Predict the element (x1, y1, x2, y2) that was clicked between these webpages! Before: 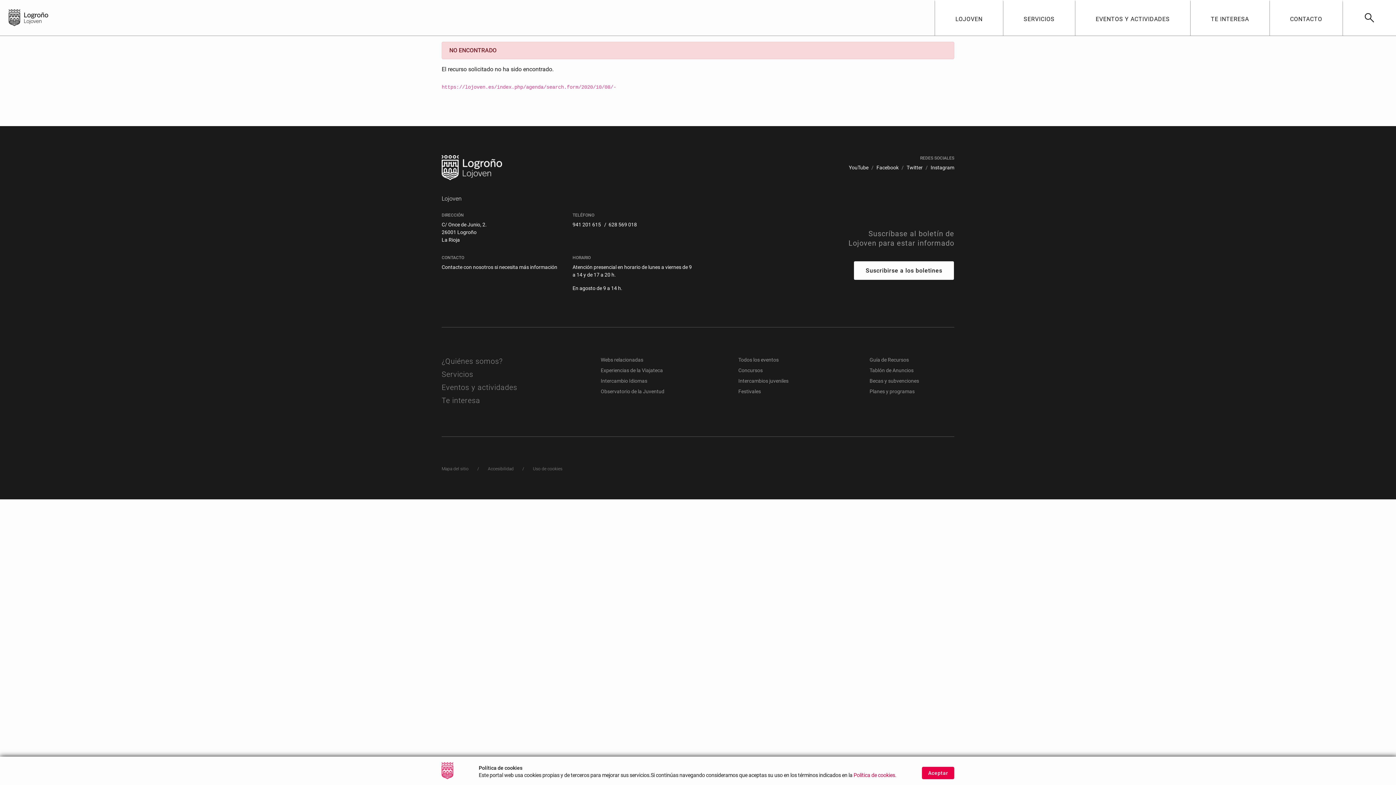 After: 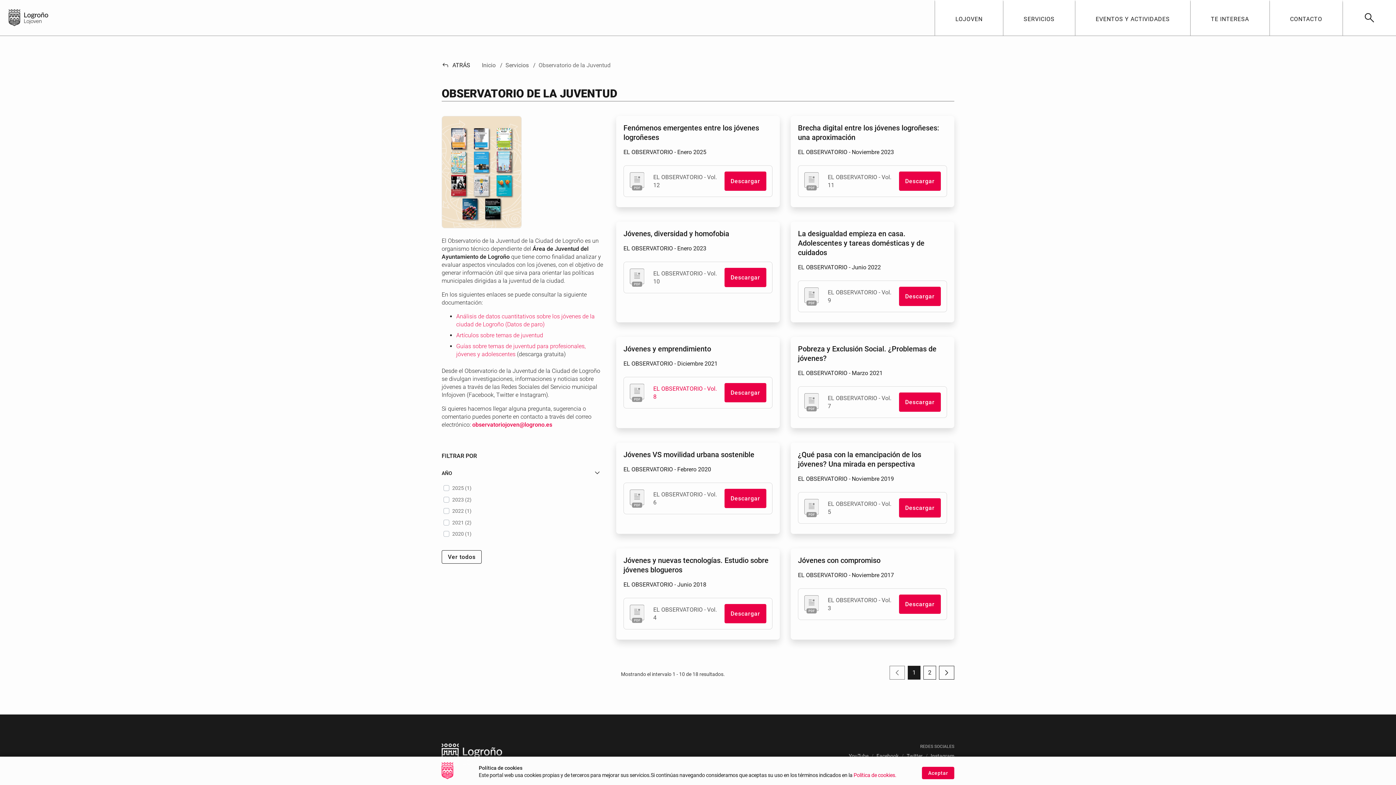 Action: bbox: (600, 388, 664, 394) label: Observatorio de la Juventud